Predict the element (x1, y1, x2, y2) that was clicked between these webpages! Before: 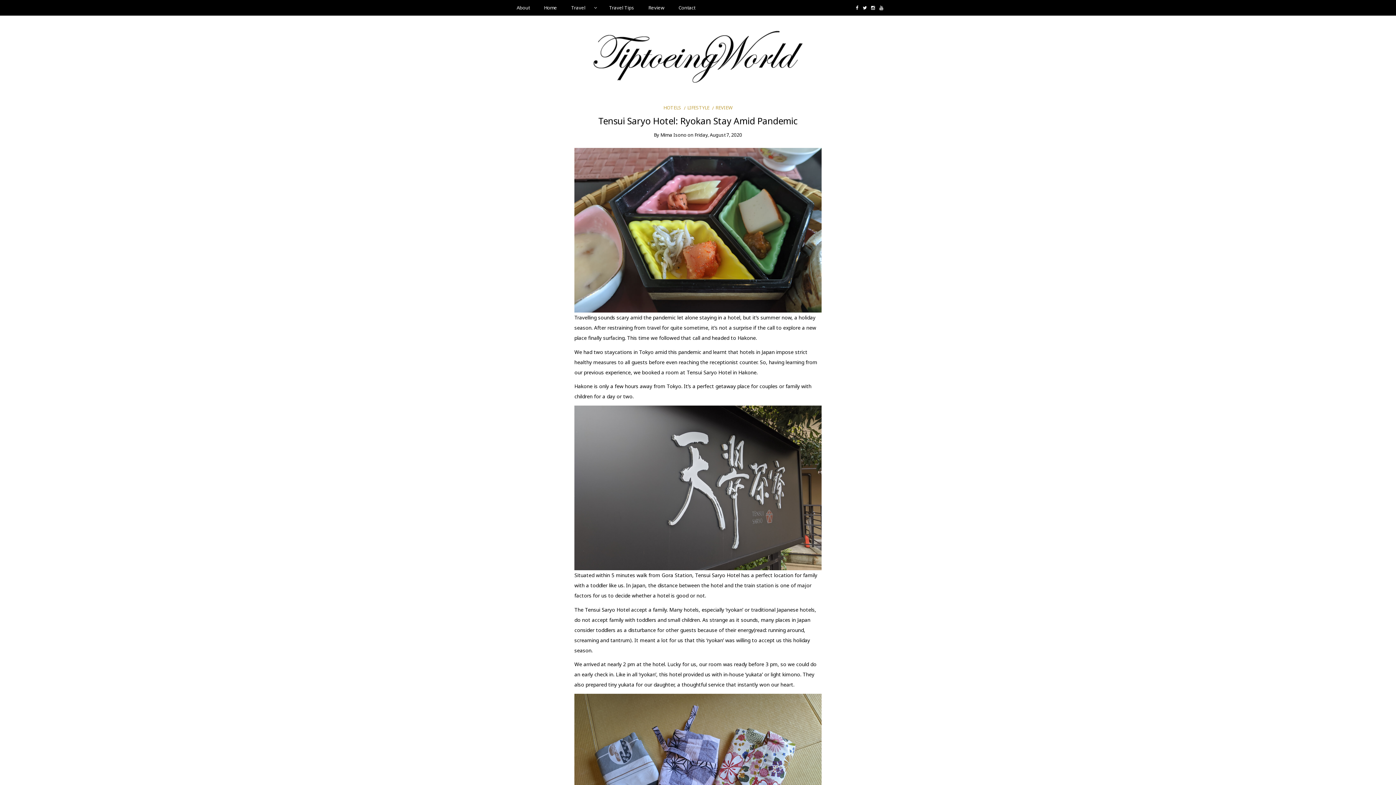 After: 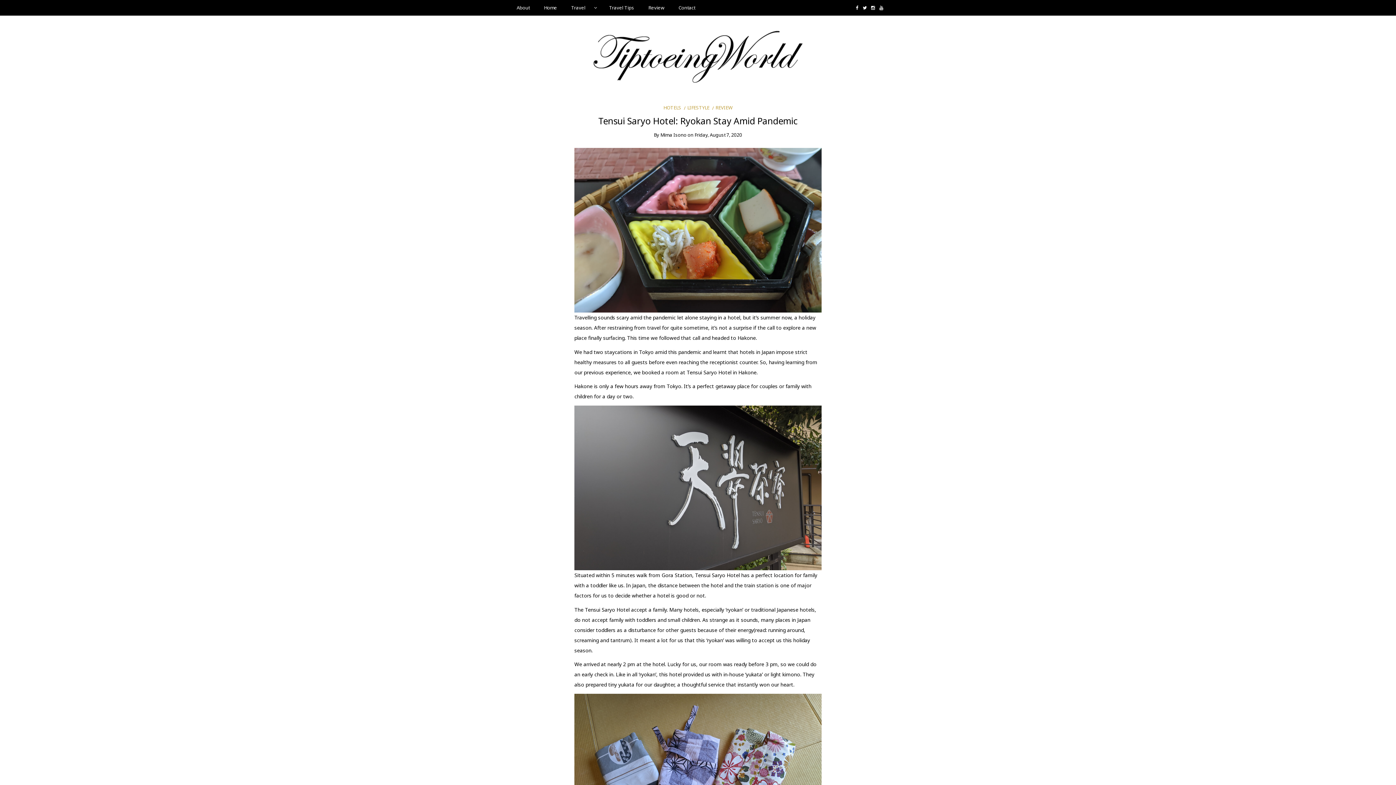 Action: bbox: (877, 0, 885, 15)